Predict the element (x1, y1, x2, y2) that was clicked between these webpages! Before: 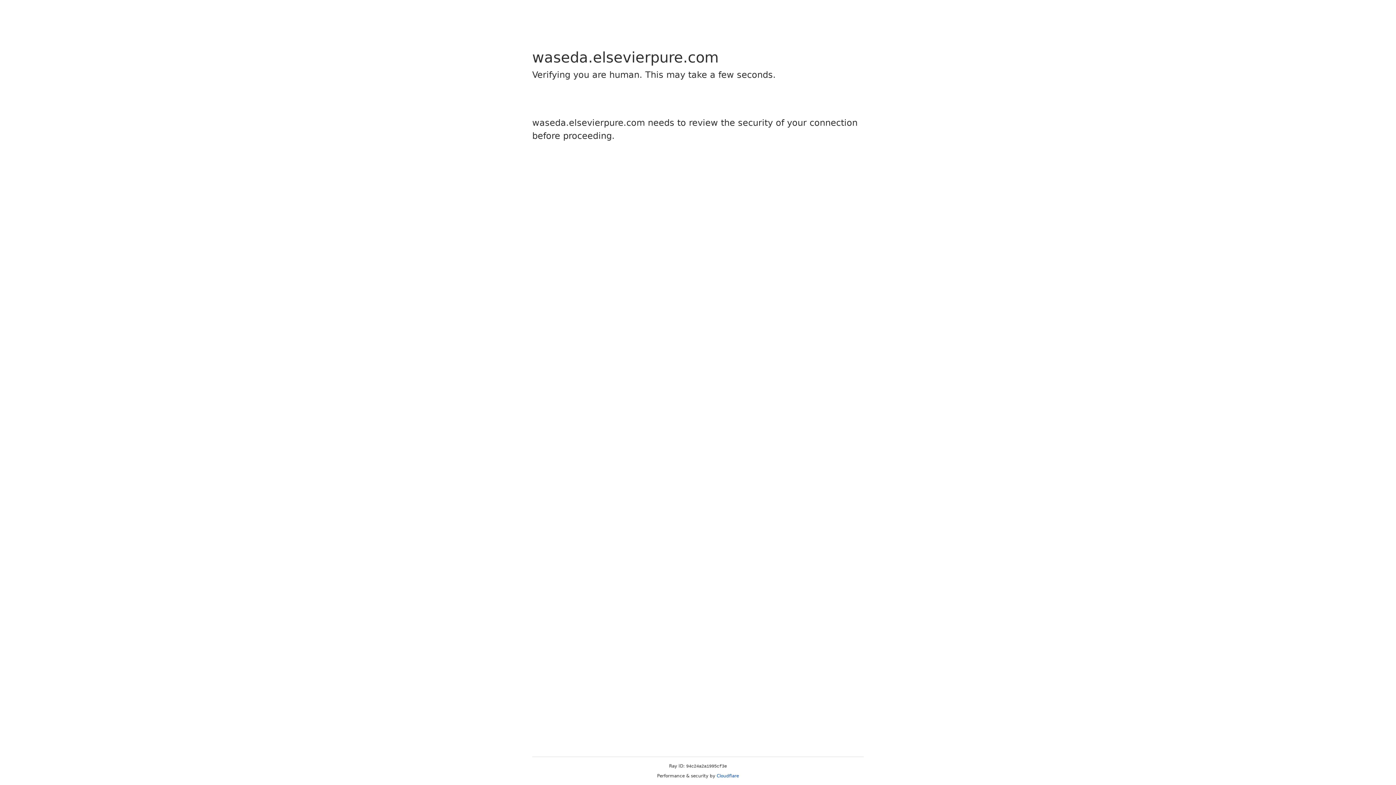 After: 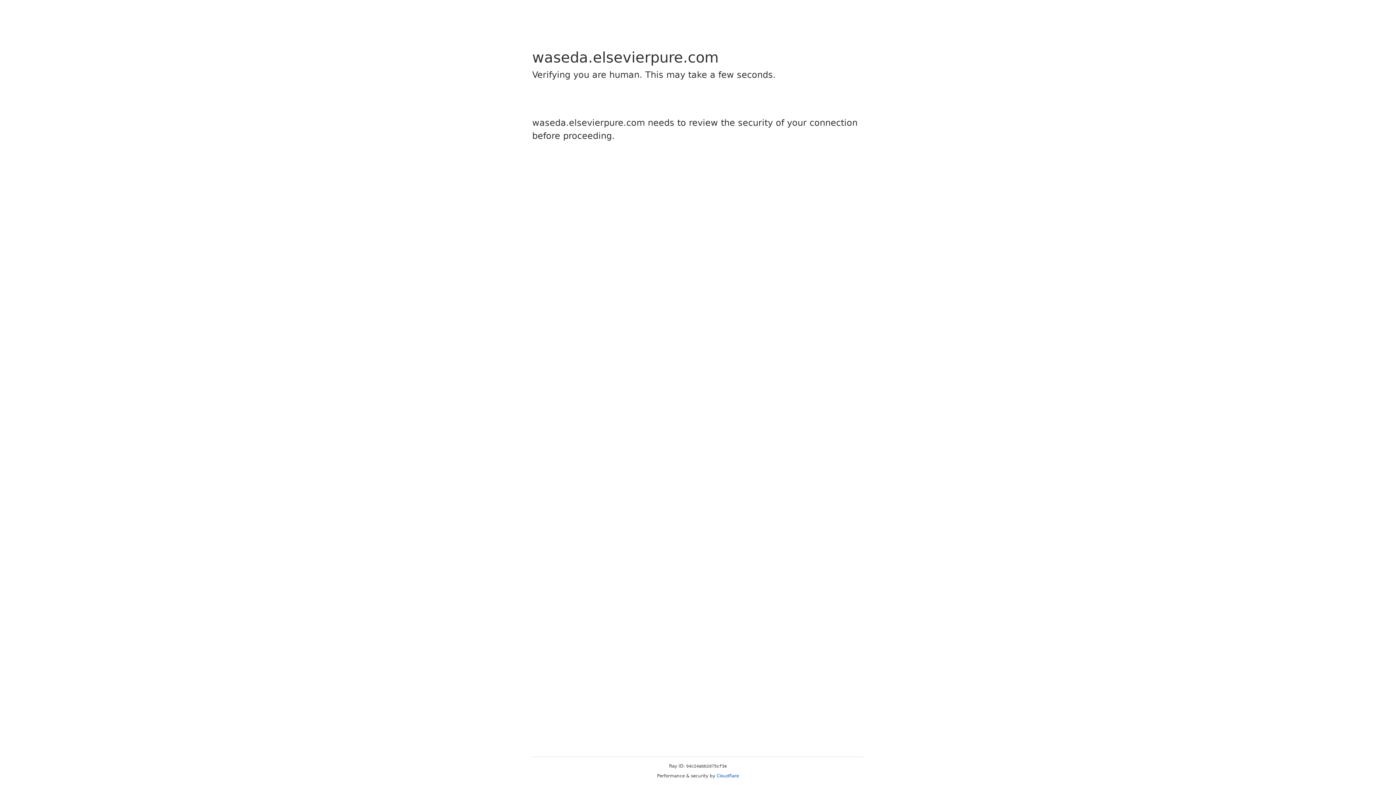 Action: label: Cloudflare bbox: (716, 773, 739, 778)